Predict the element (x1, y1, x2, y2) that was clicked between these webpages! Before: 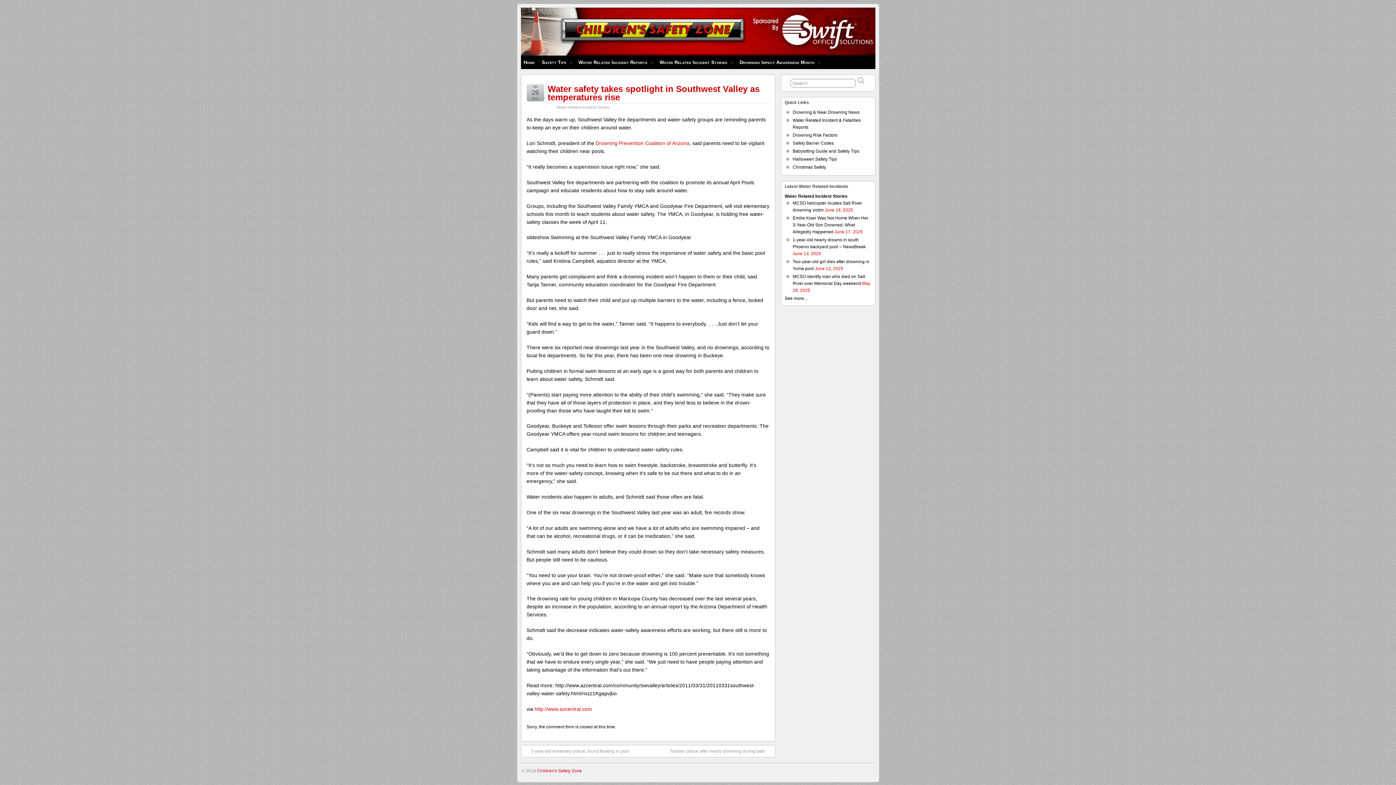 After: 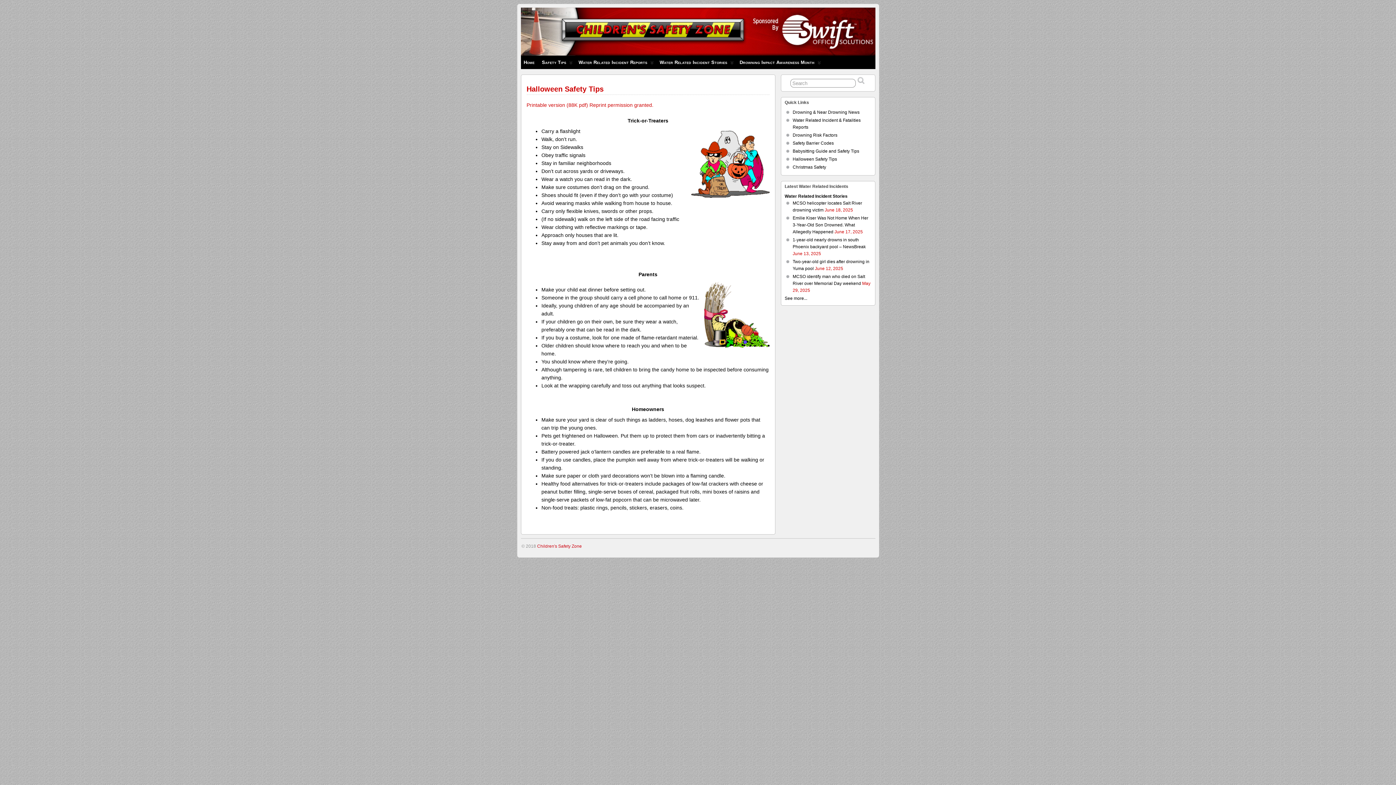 Action: bbox: (792, 156, 837, 161) label: Halloween Safety Tips